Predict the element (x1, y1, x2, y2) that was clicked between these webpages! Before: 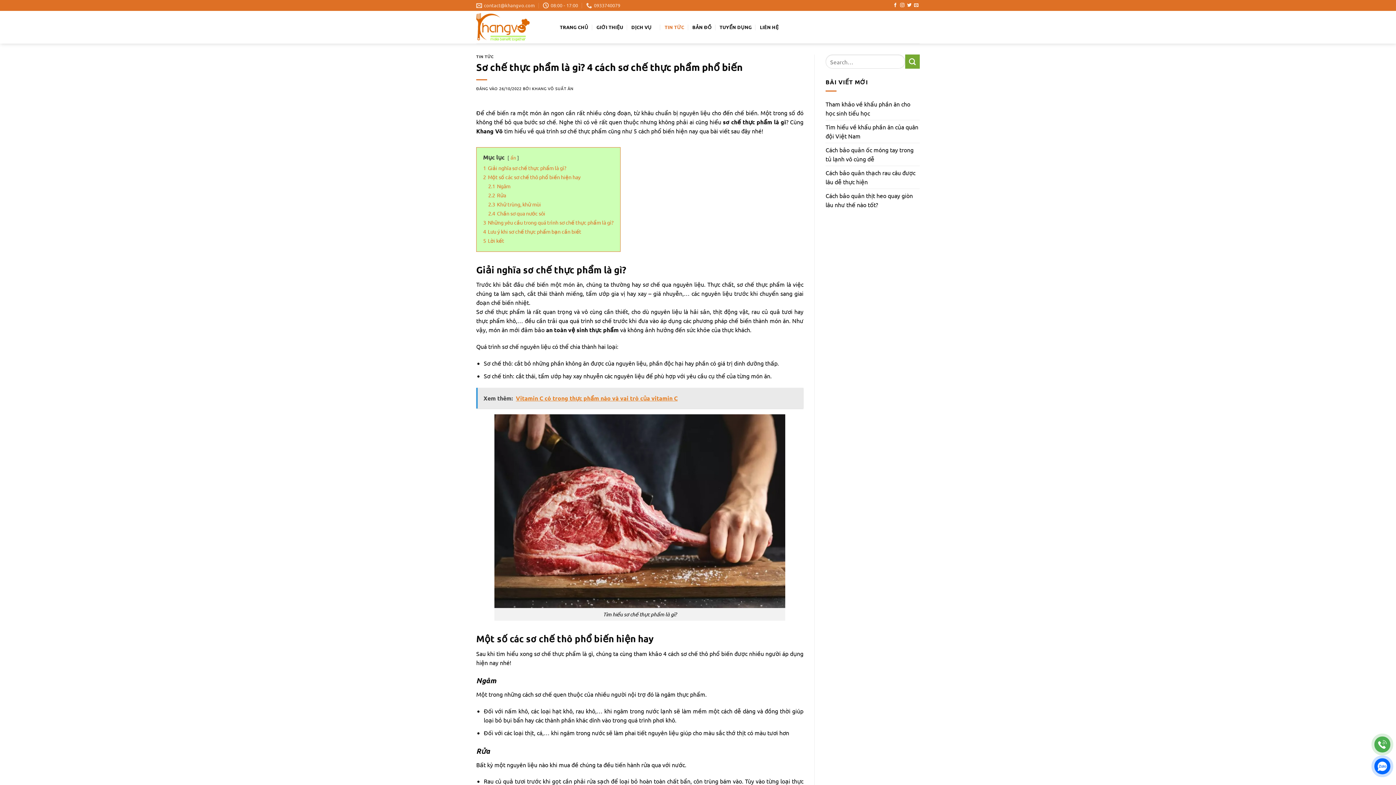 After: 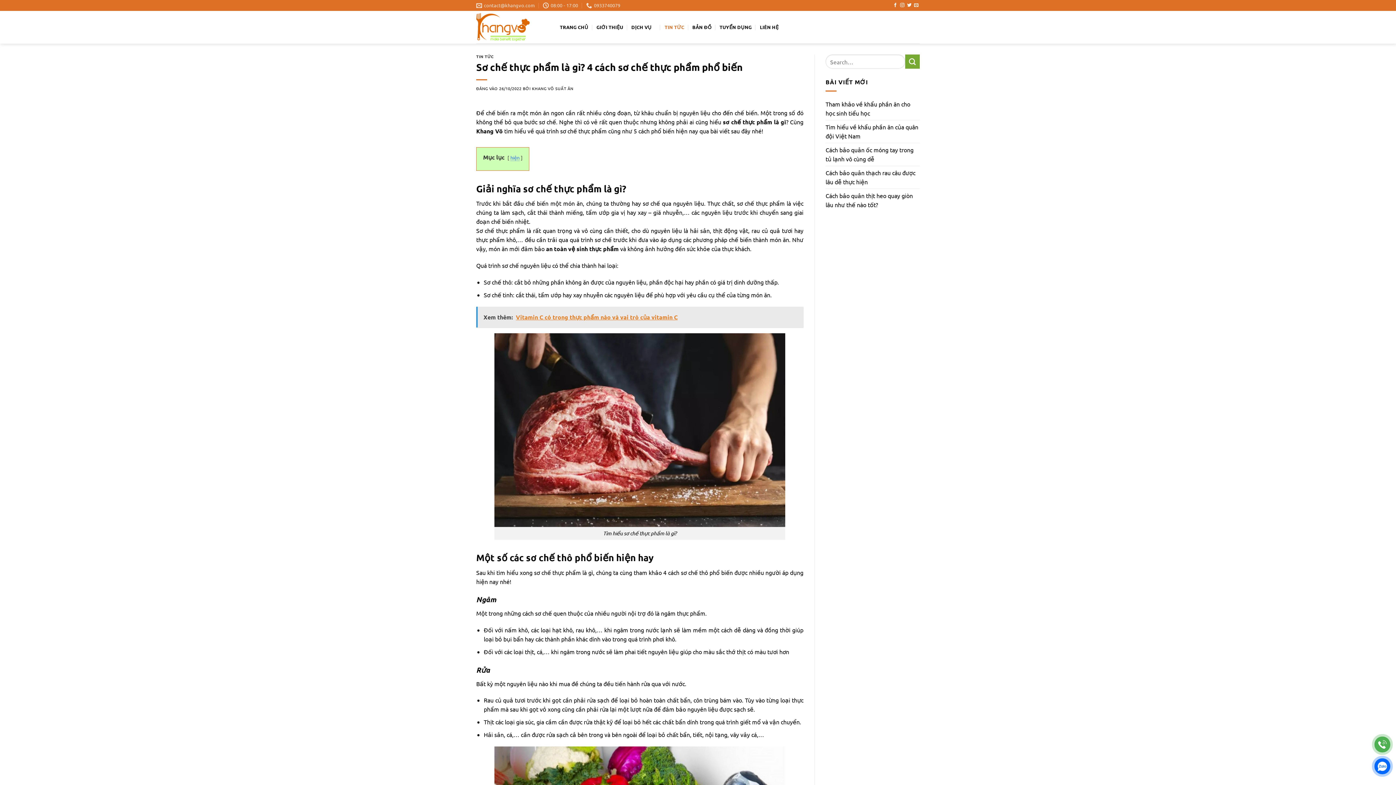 Action: label: ẩn bbox: (510, 154, 516, 160)